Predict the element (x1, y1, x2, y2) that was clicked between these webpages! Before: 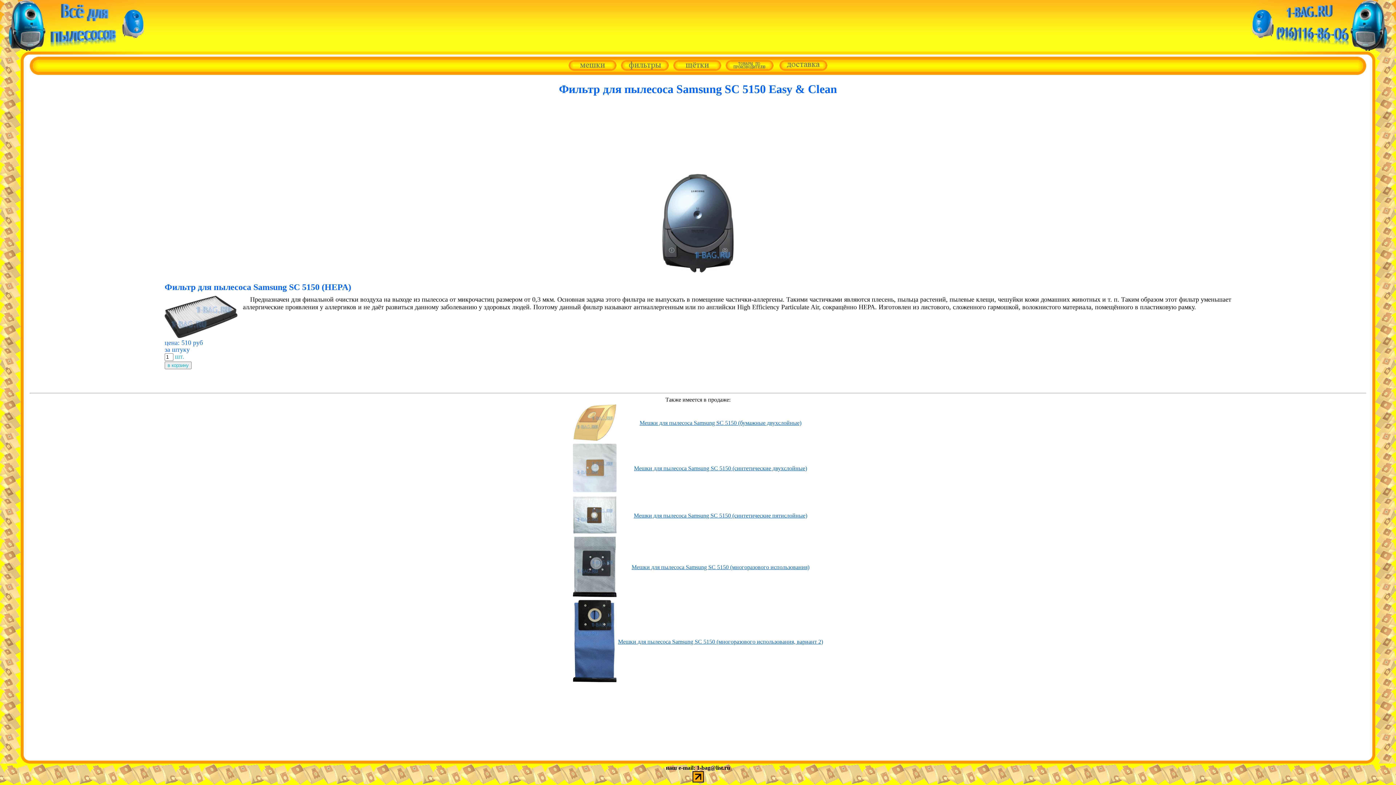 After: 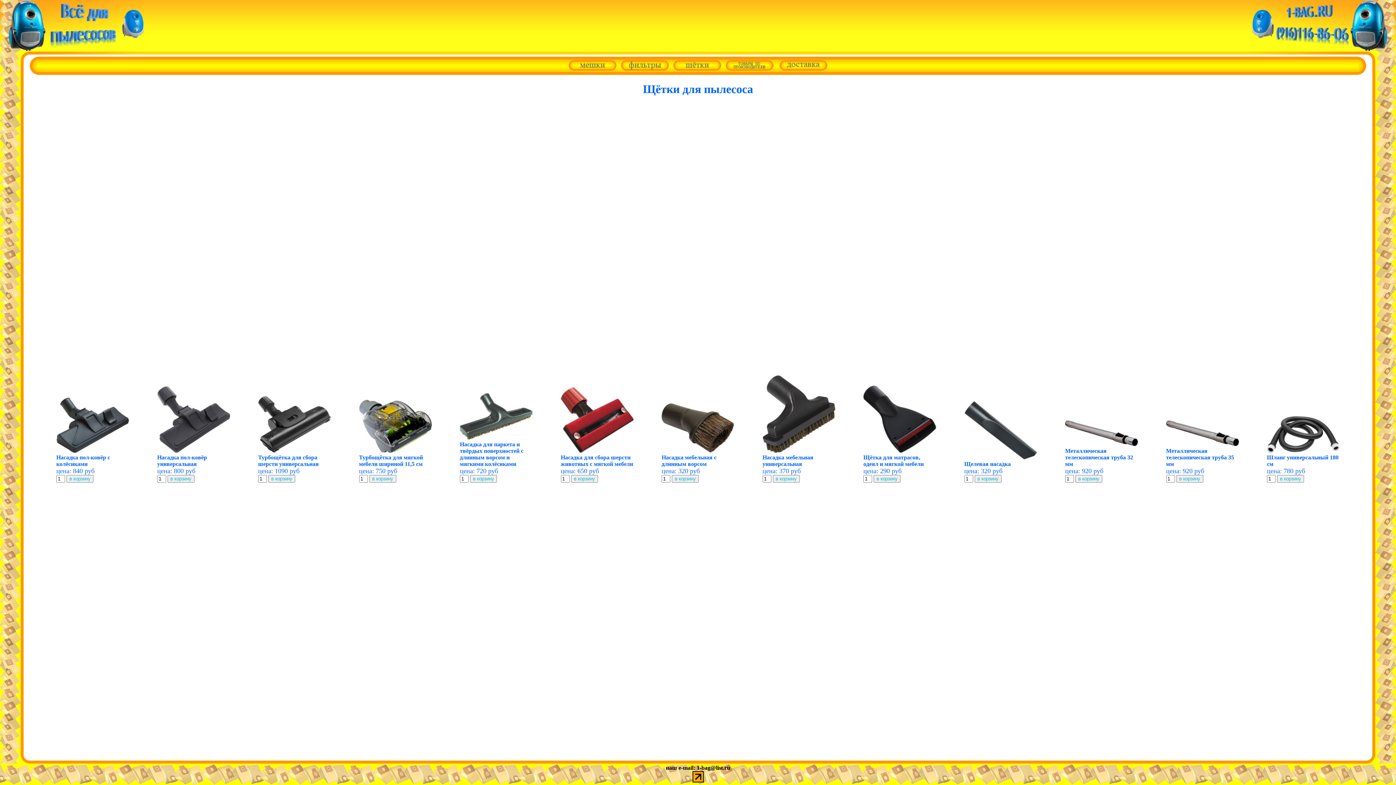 Action: bbox: (673, 65, 721, 72)